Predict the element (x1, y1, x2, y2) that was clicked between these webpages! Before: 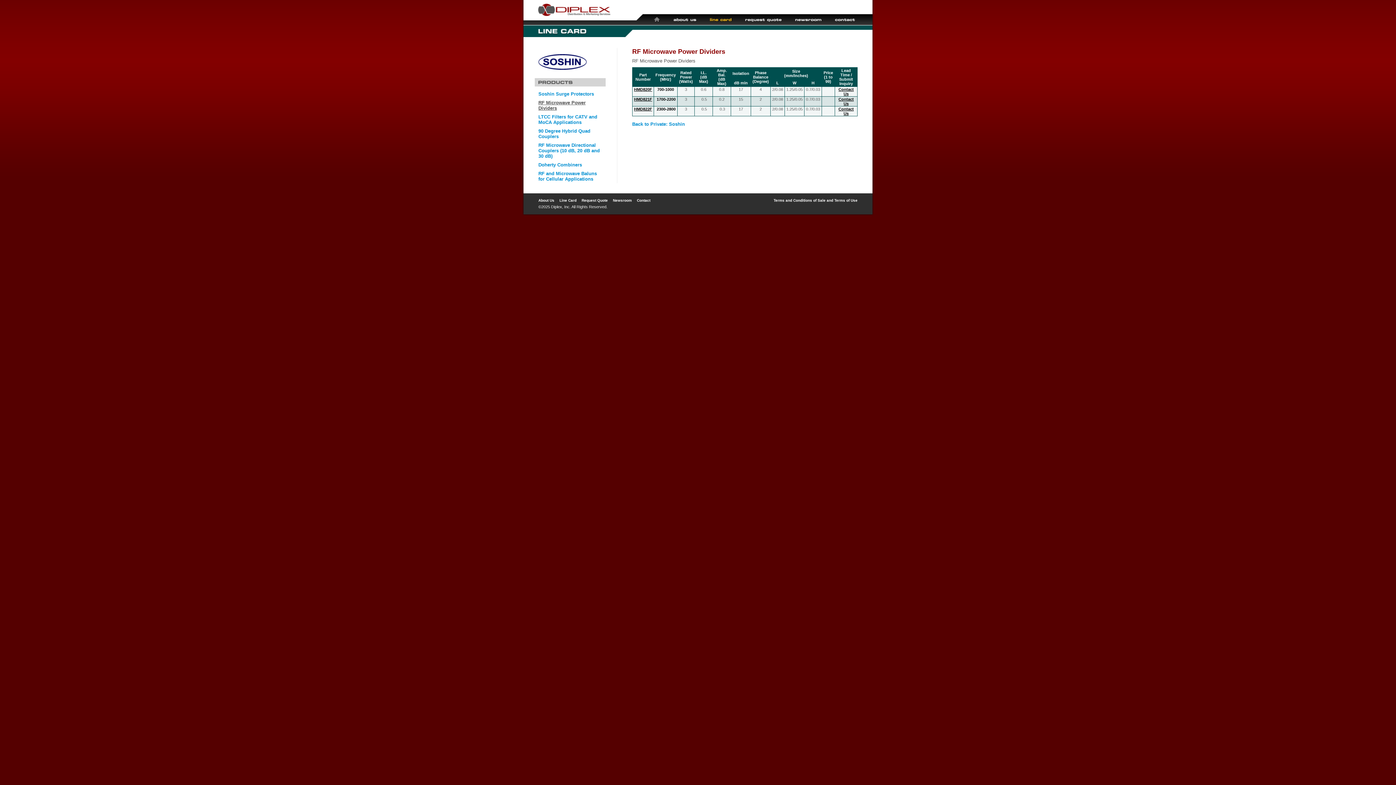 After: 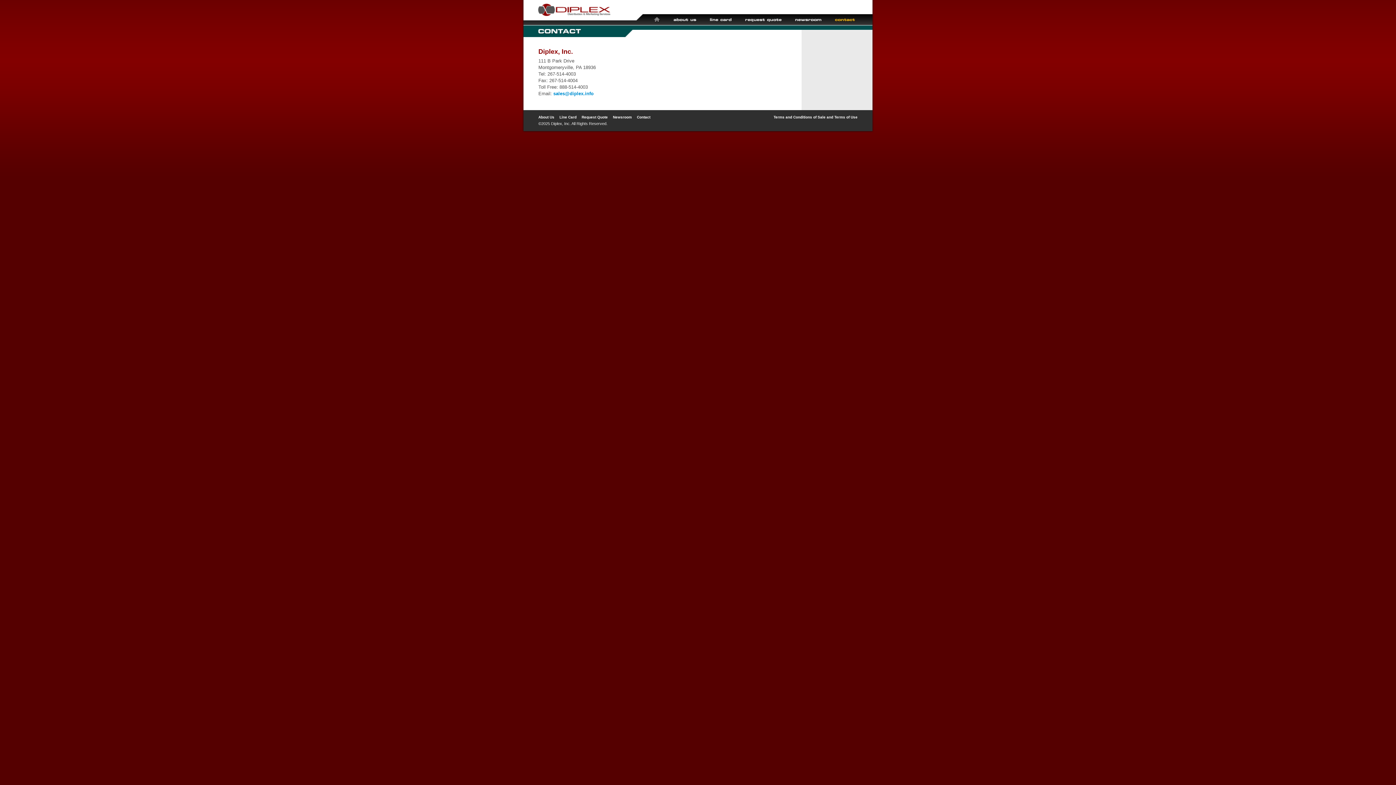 Action: label: Contact bbox: (831, 14, 859, 25)